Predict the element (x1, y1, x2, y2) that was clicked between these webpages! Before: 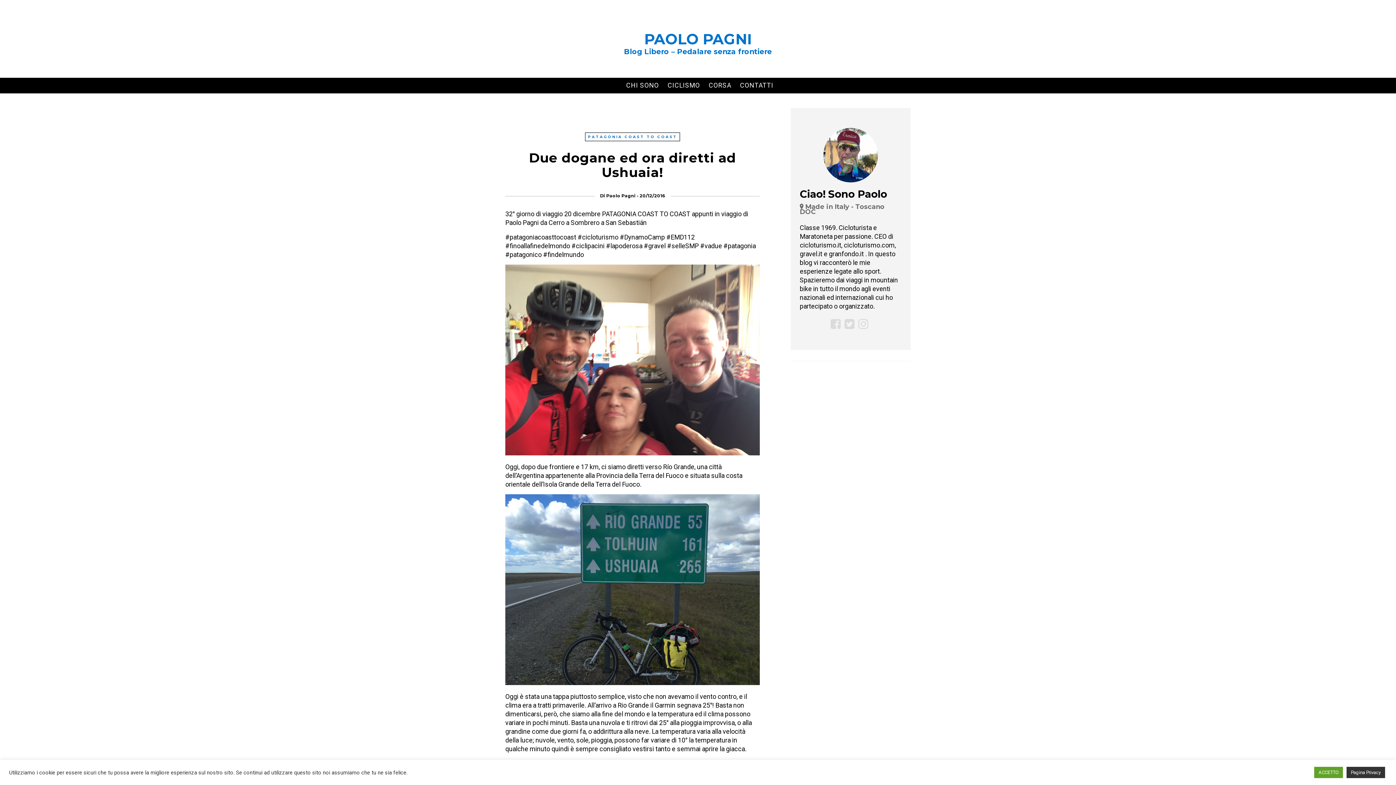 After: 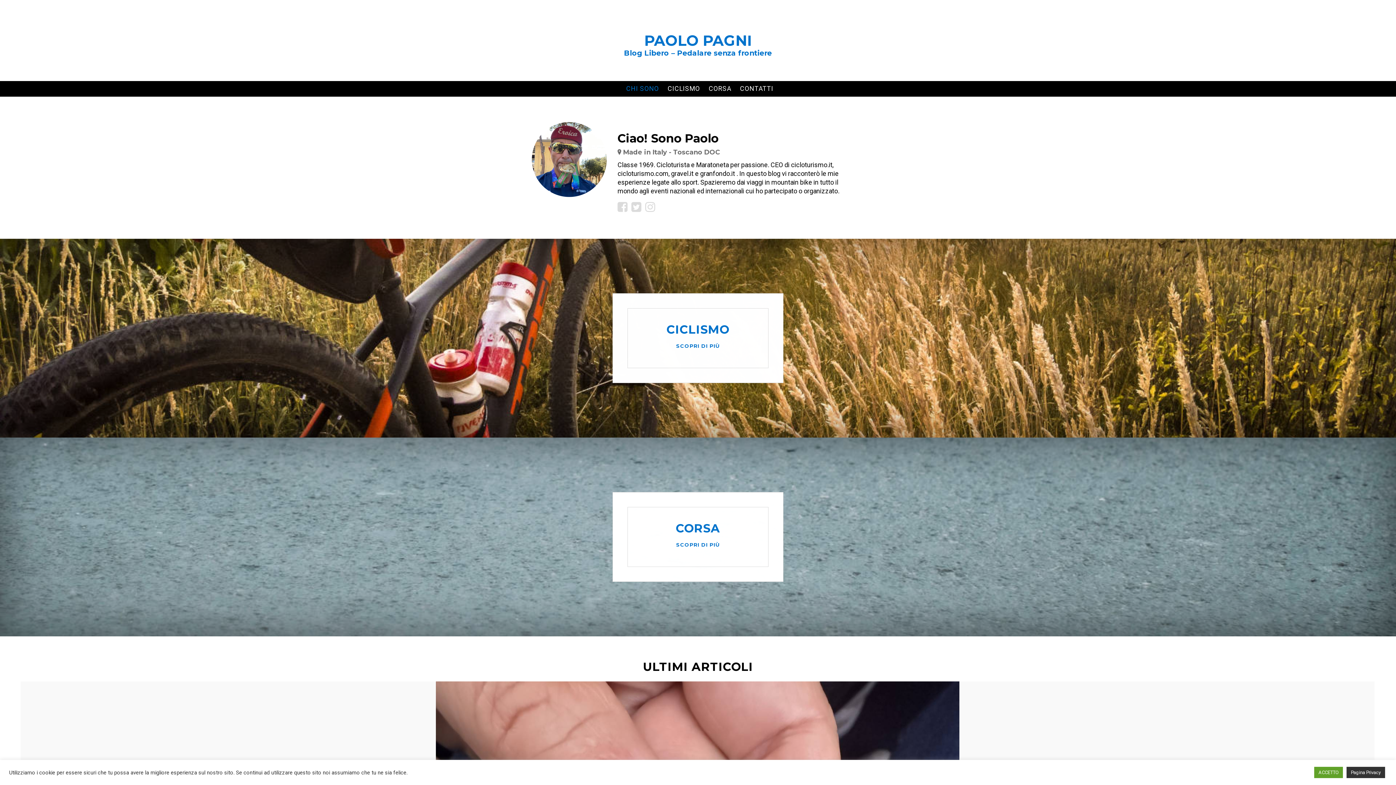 Action: label: CHI SONO bbox: (626, 81, 662, 97)